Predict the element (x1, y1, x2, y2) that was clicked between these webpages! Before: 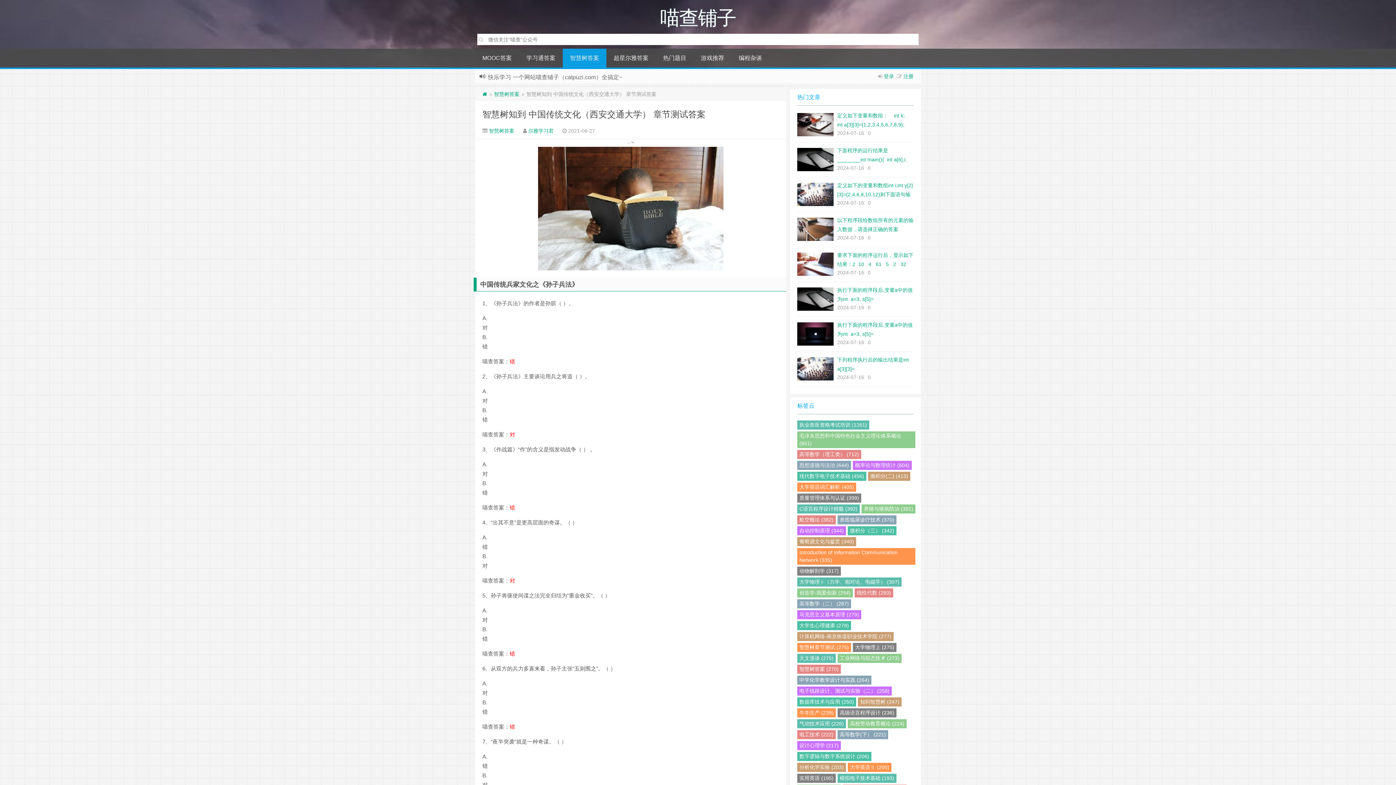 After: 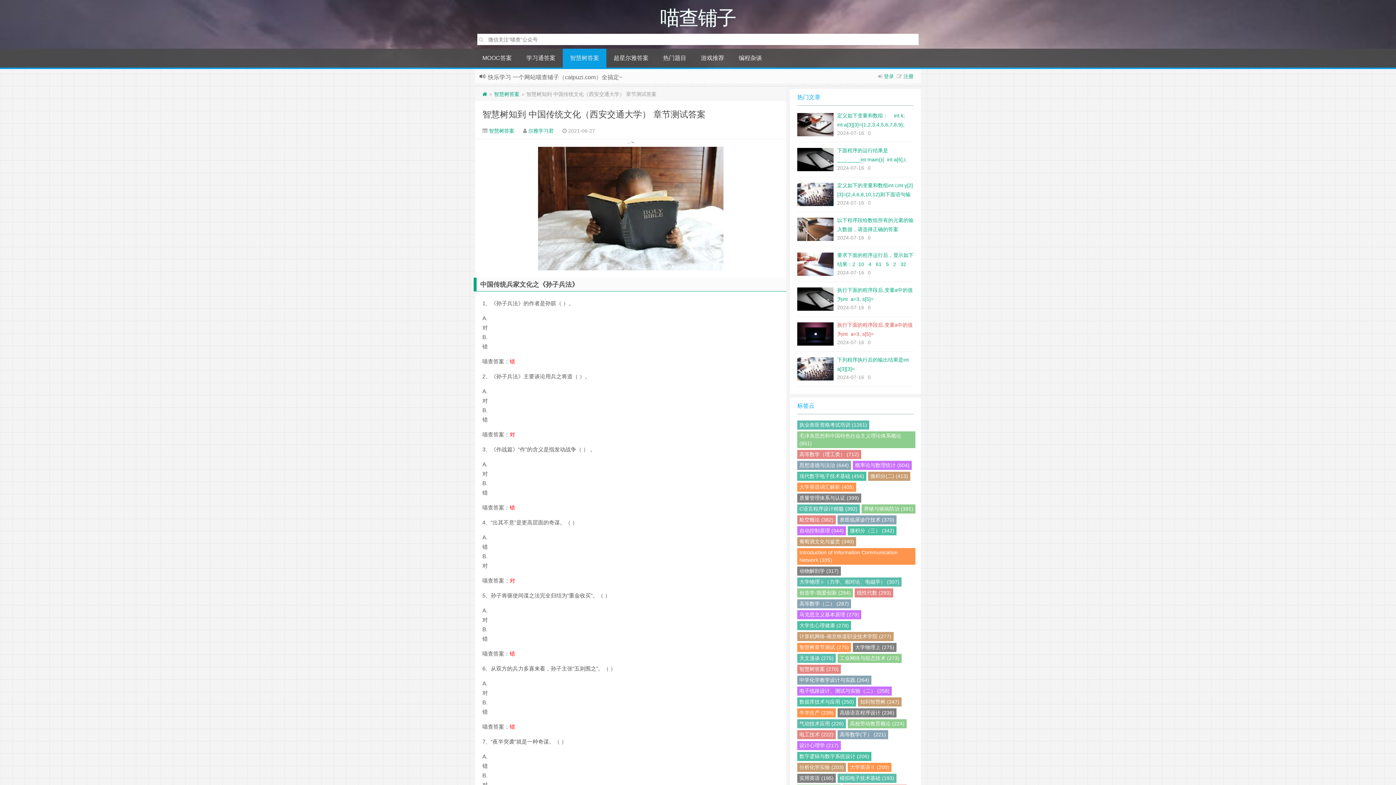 Action: label: 执行下面的程序段后,变量a中的值为int  a=3, s[5]={1,2};s[0]=a;  a=s[2]*10;
2024-07-160 bbox: (797, 317, 913, 352)